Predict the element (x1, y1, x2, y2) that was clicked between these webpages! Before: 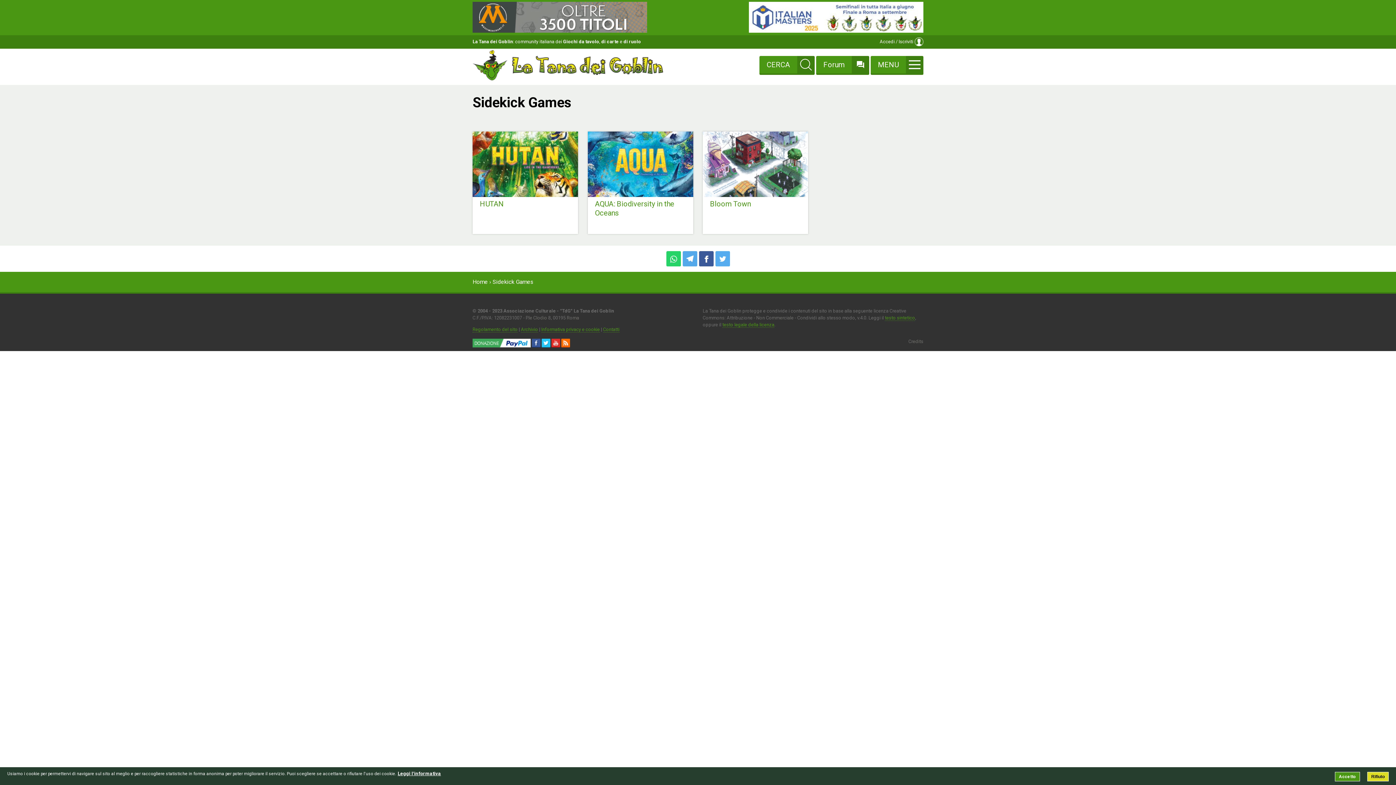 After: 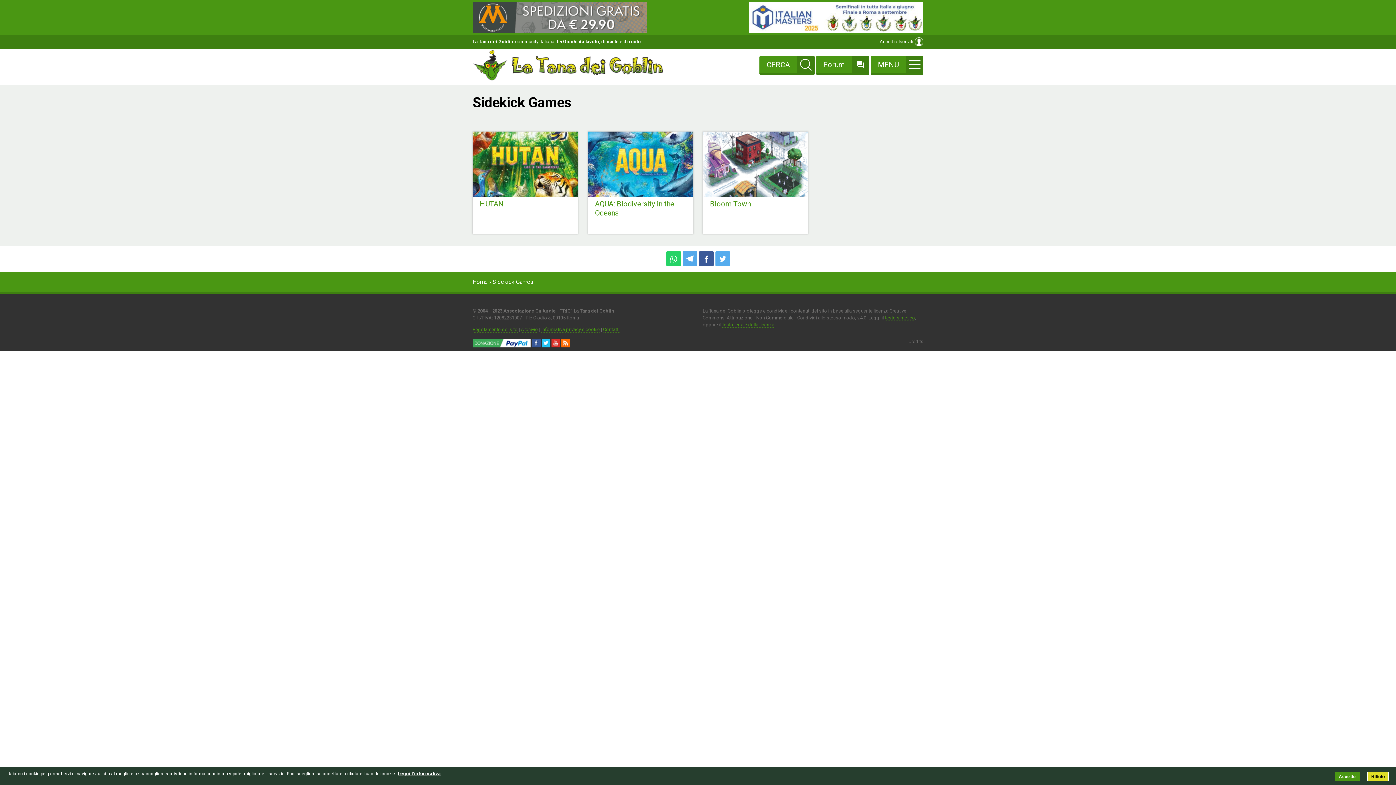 Action: label: Regolamento del sito bbox: (472, 326, 517, 332)